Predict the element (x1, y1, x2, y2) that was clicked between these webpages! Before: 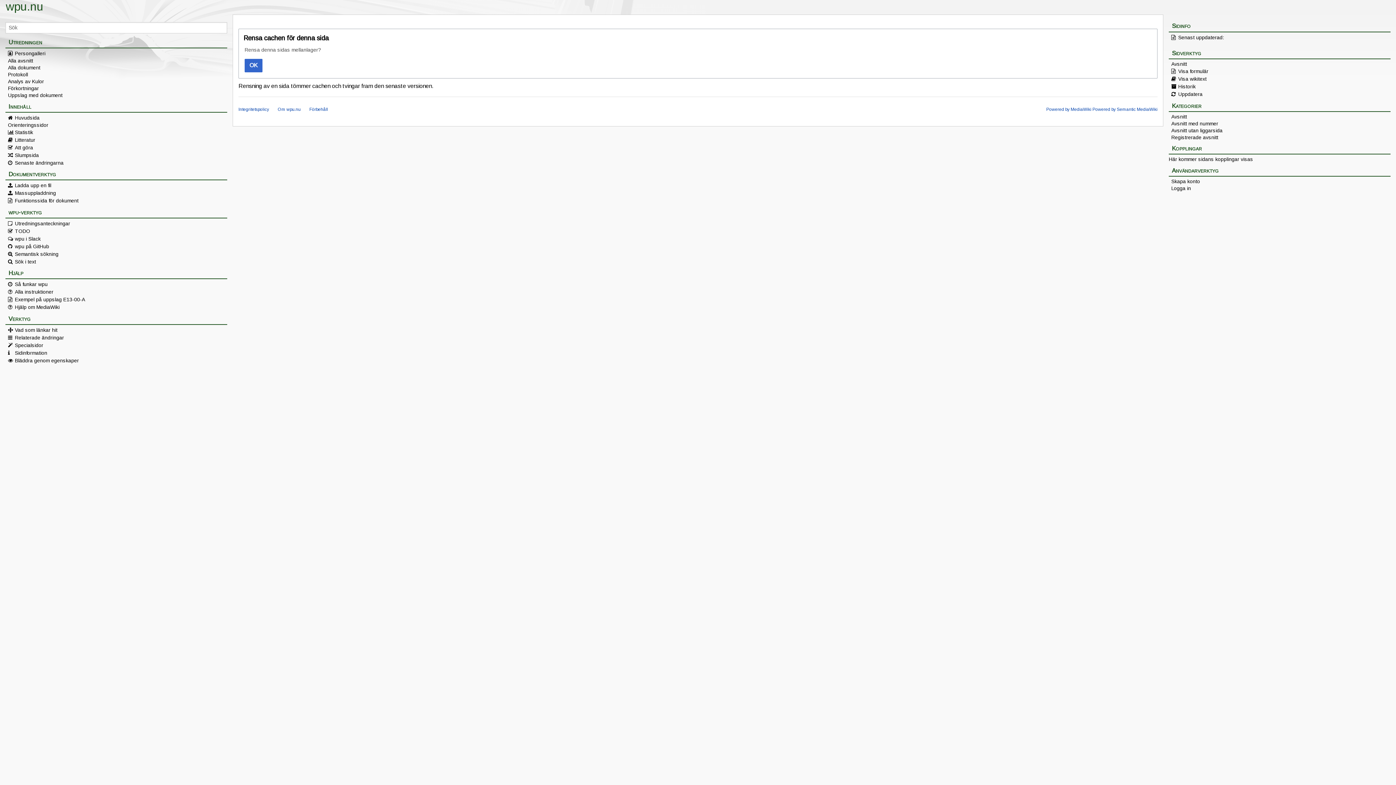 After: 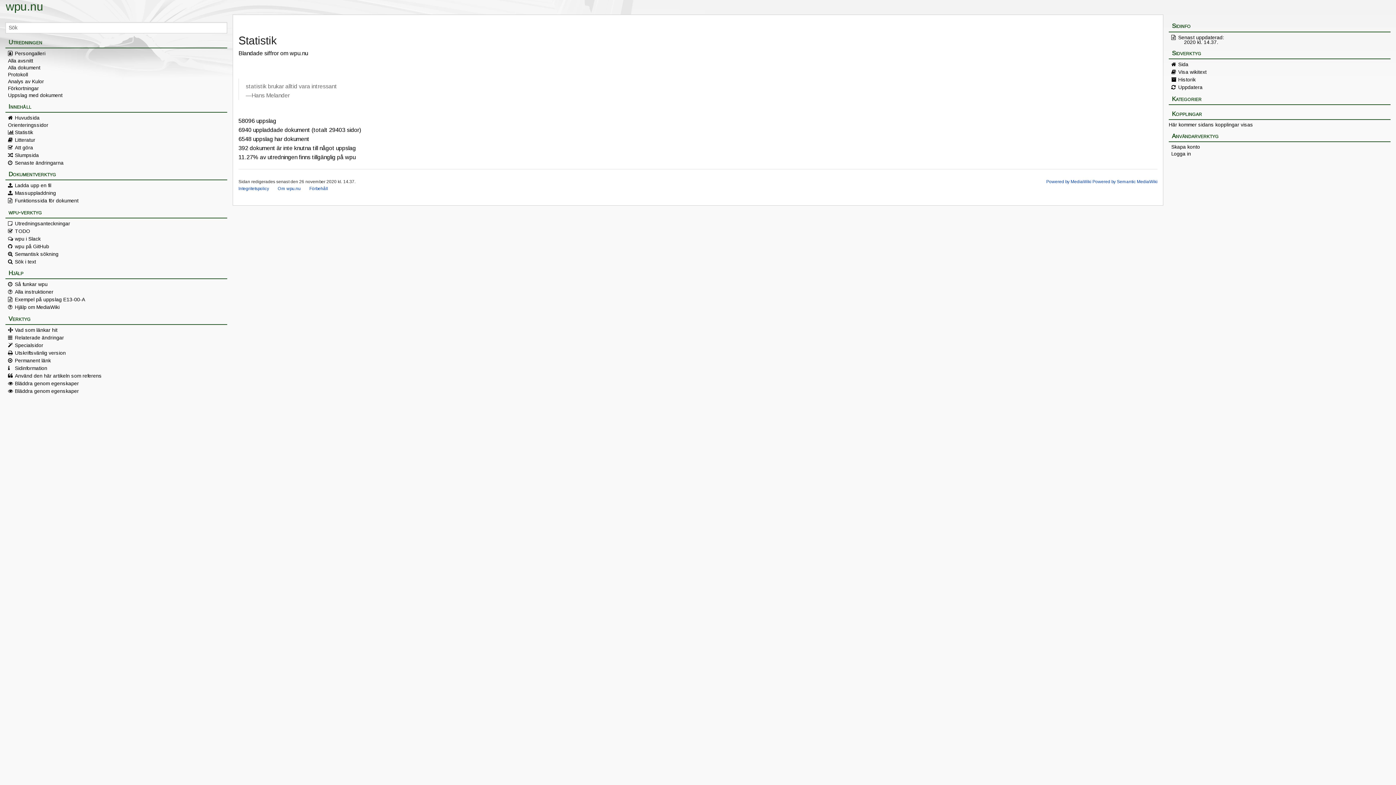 Action: bbox: (5, 129, 227, 134) label: Statistik